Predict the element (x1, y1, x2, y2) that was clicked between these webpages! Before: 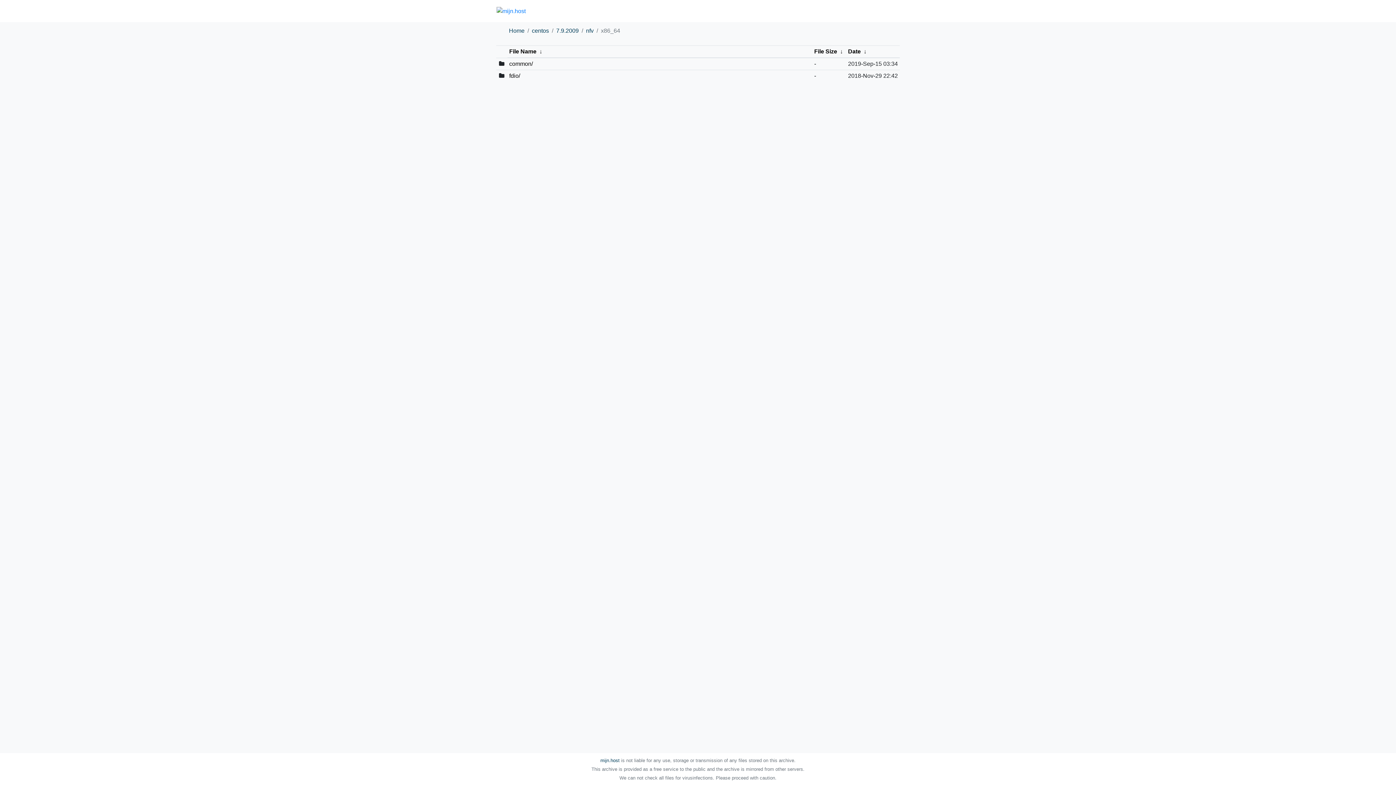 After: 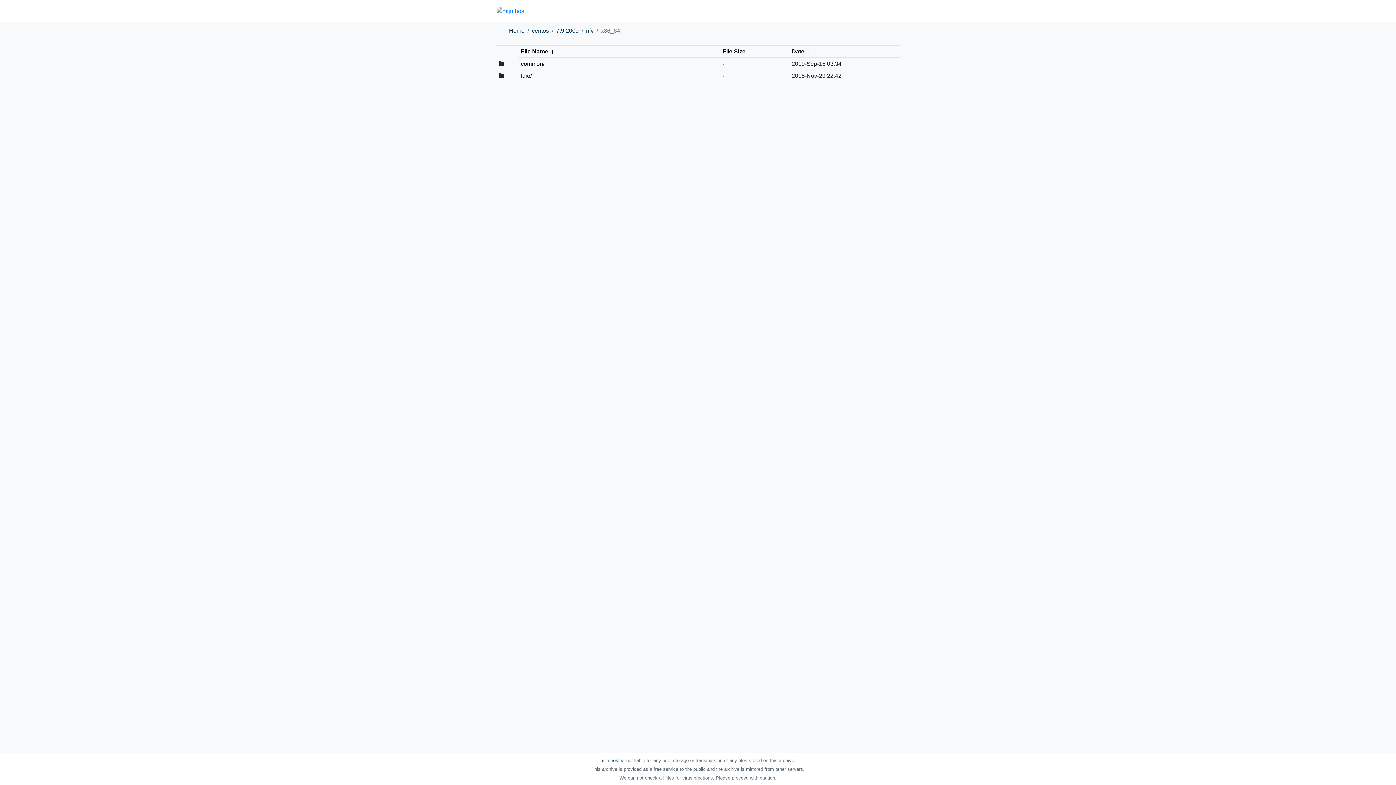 Action: label: File Name bbox: (509, 48, 536, 54)